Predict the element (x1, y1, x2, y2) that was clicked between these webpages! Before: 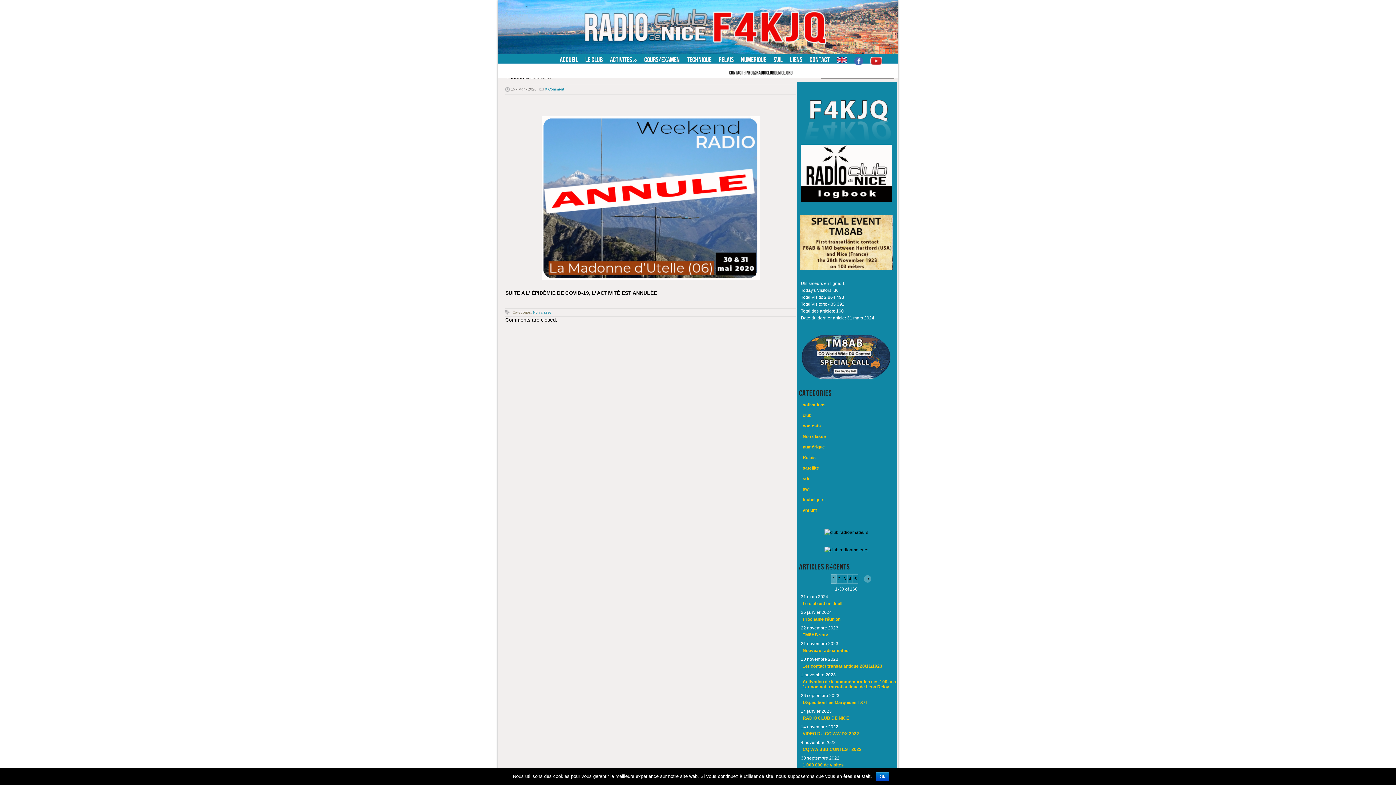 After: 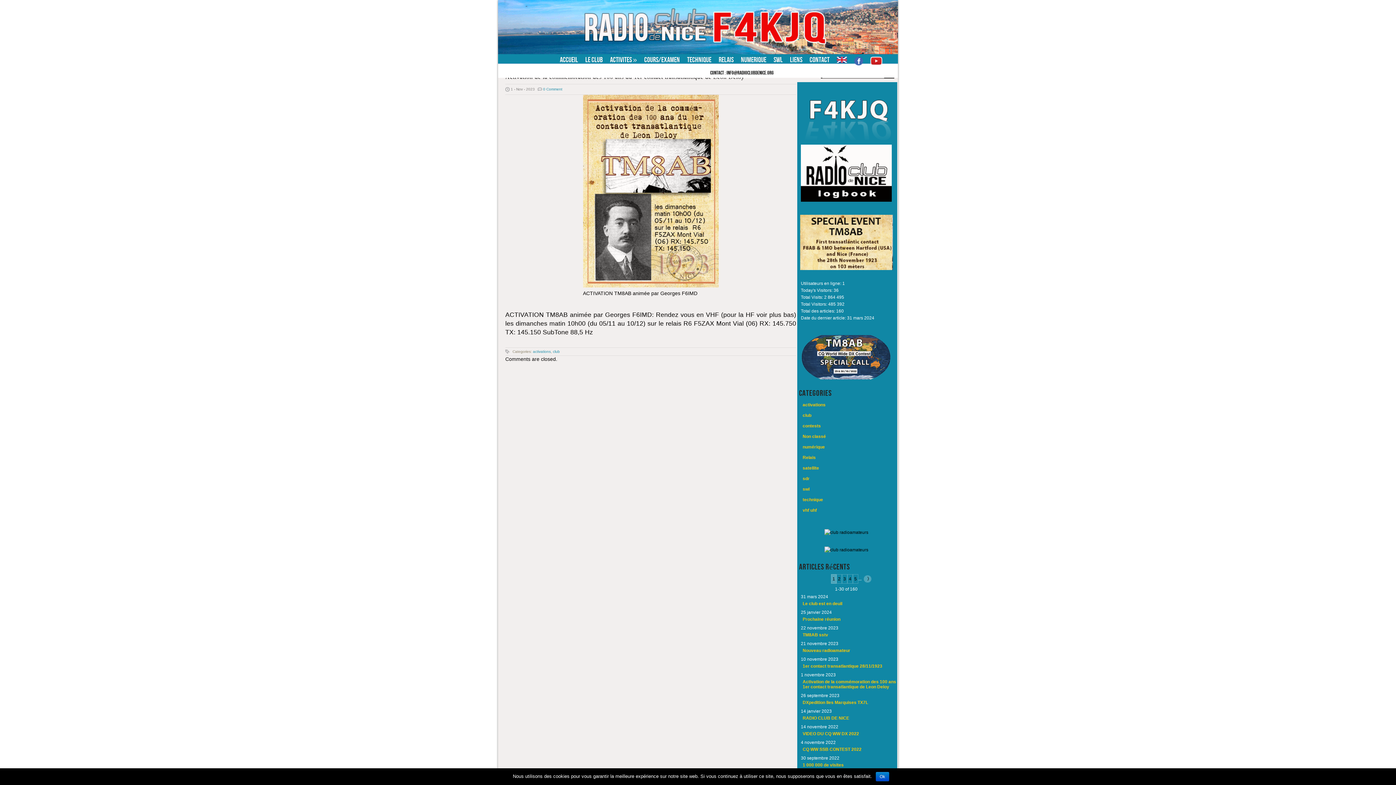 Action: label: Activation de la commémoration des 100 ans du 1er contact transatlantique de Leon Deloy bbox: (801, 677, 910, 691)